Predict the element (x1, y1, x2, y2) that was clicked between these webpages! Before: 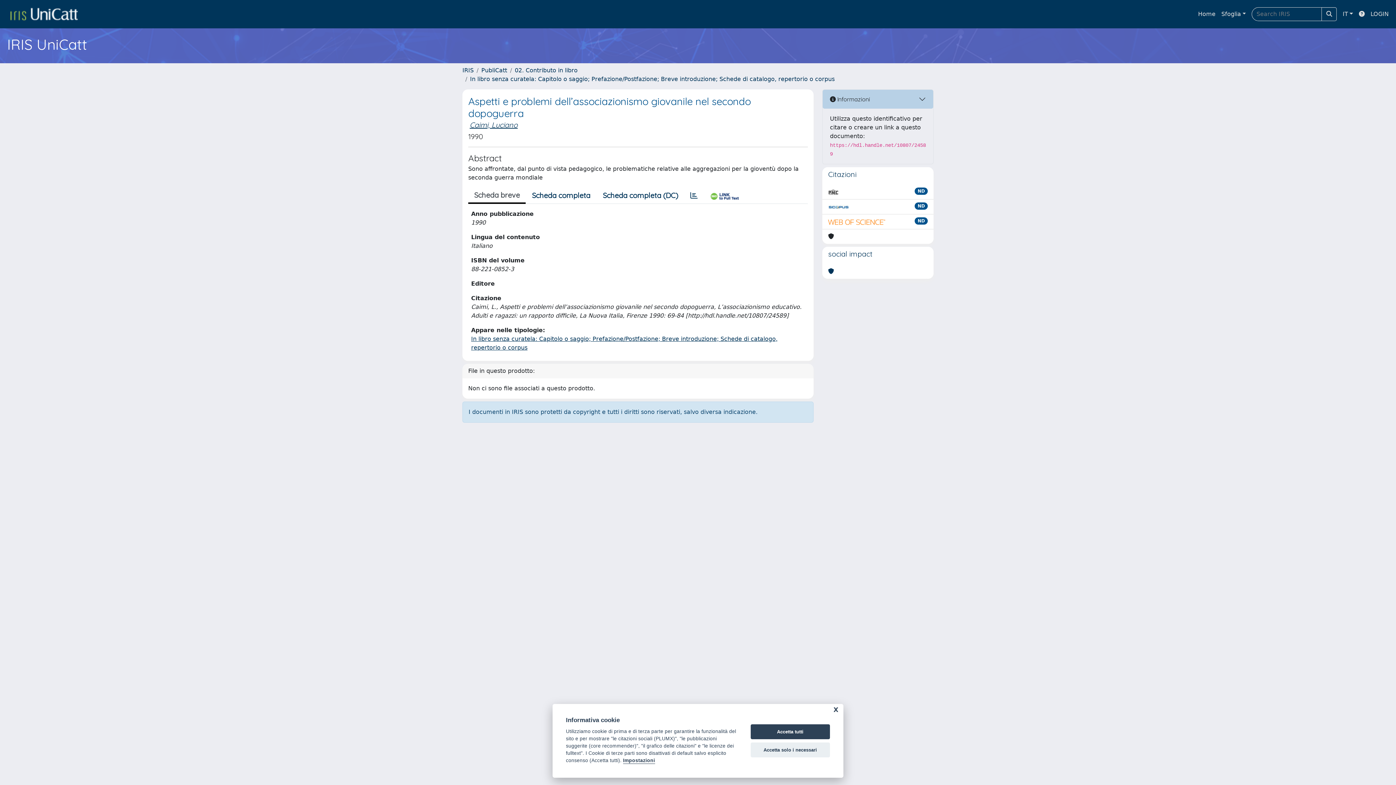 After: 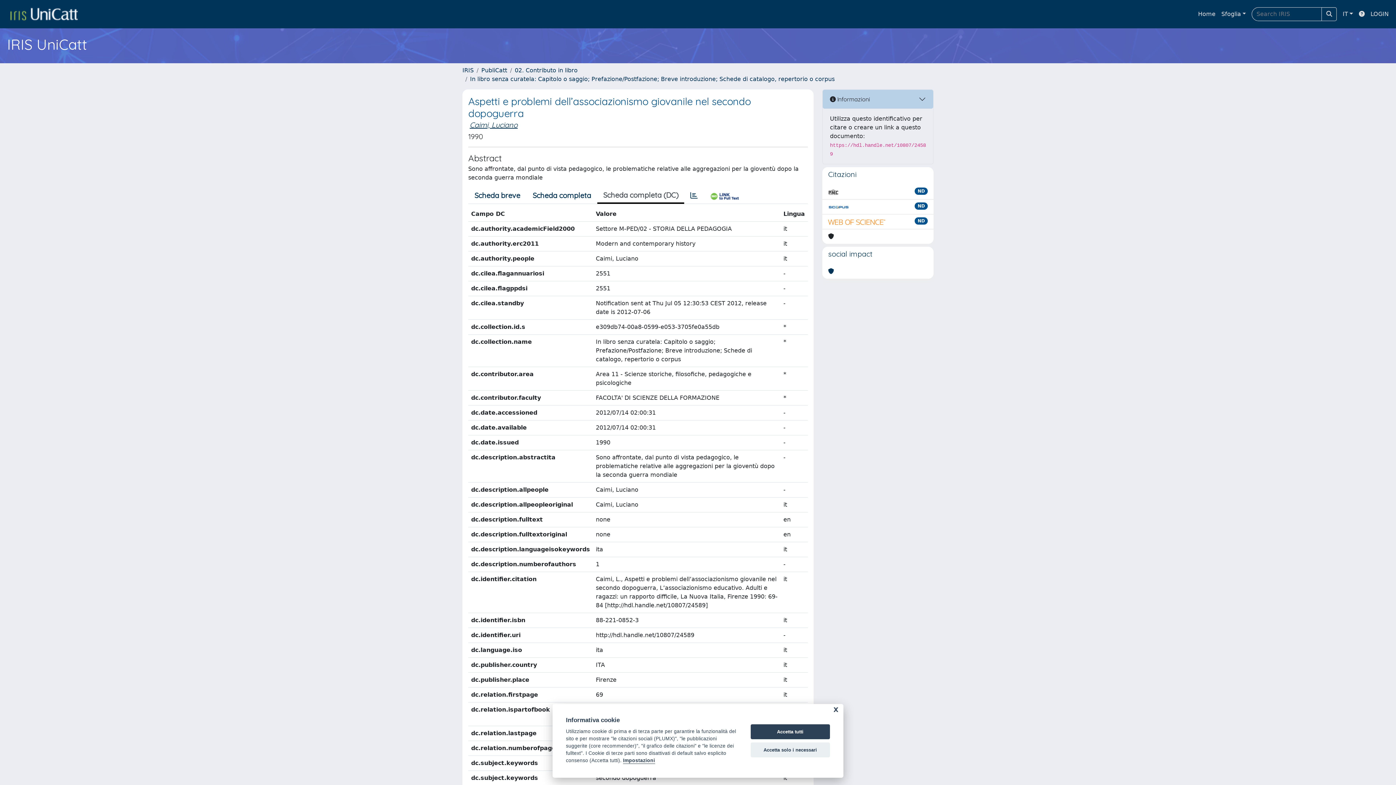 Action: bbox: (596, 188, 684, 203) label: Scheda completa (DC)